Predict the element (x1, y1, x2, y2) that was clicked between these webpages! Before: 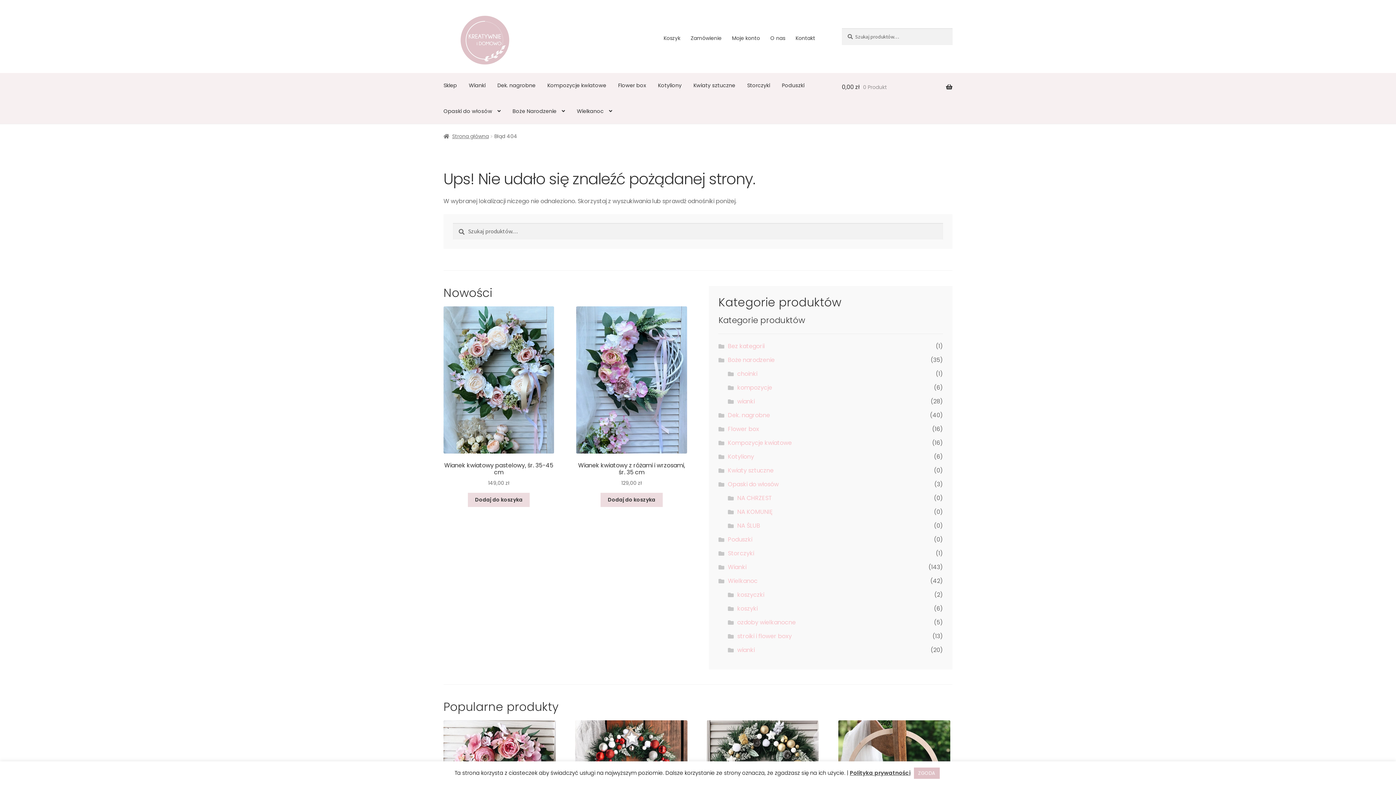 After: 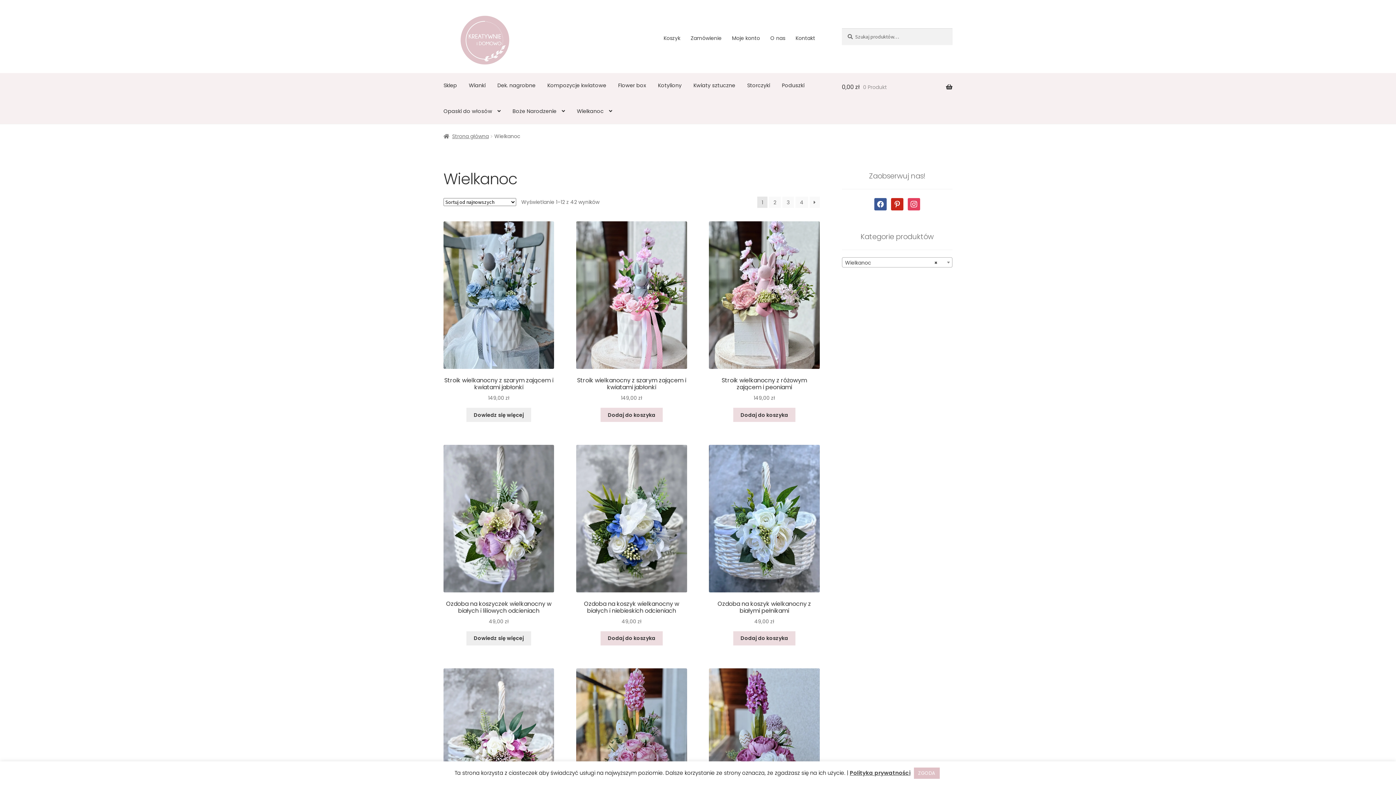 Action: label: Wielkanoc bbox: (728, 576, 757, 585)